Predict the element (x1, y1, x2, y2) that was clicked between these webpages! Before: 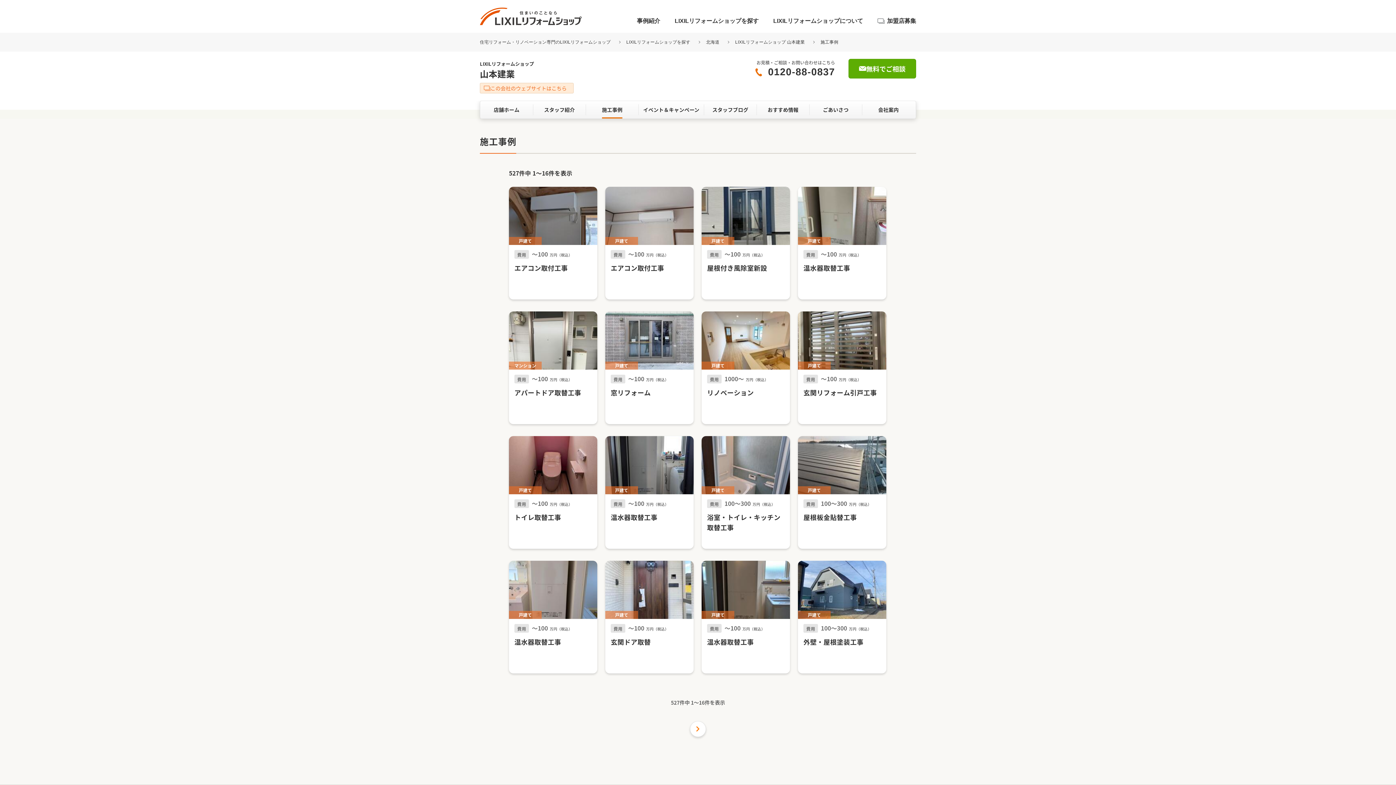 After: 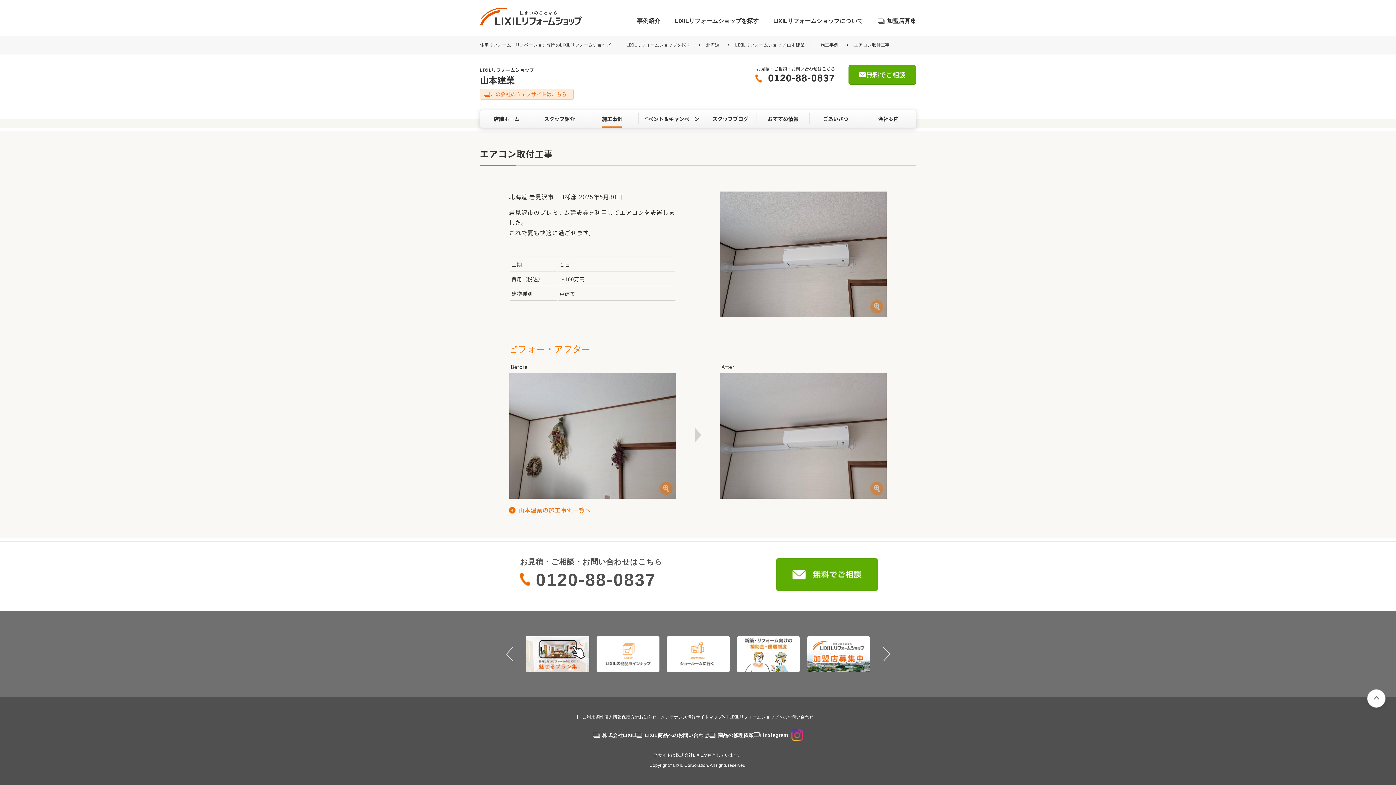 Action: label: 戸建て
費用〜100万円（税込）
エアコン取付工事 bbox: (605, 186, 693, 273)